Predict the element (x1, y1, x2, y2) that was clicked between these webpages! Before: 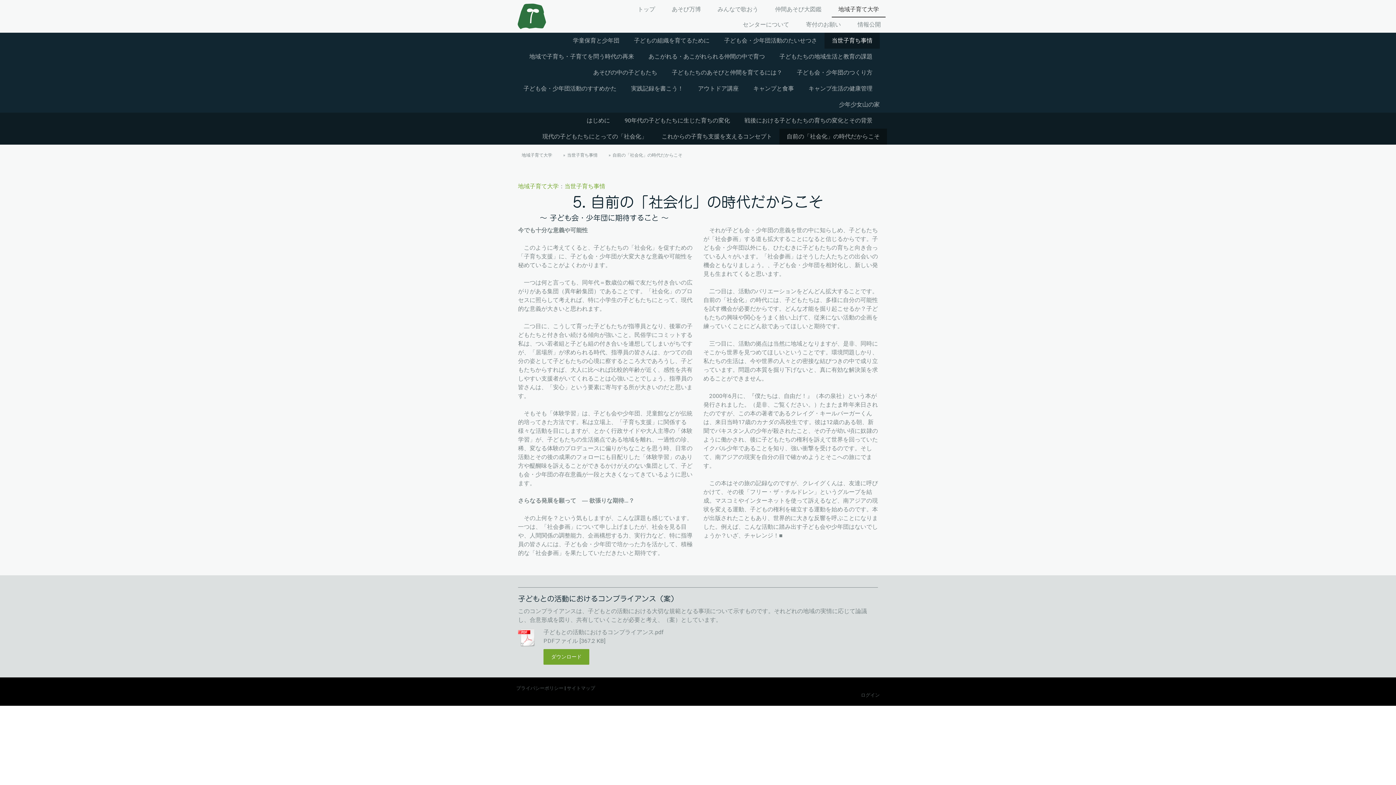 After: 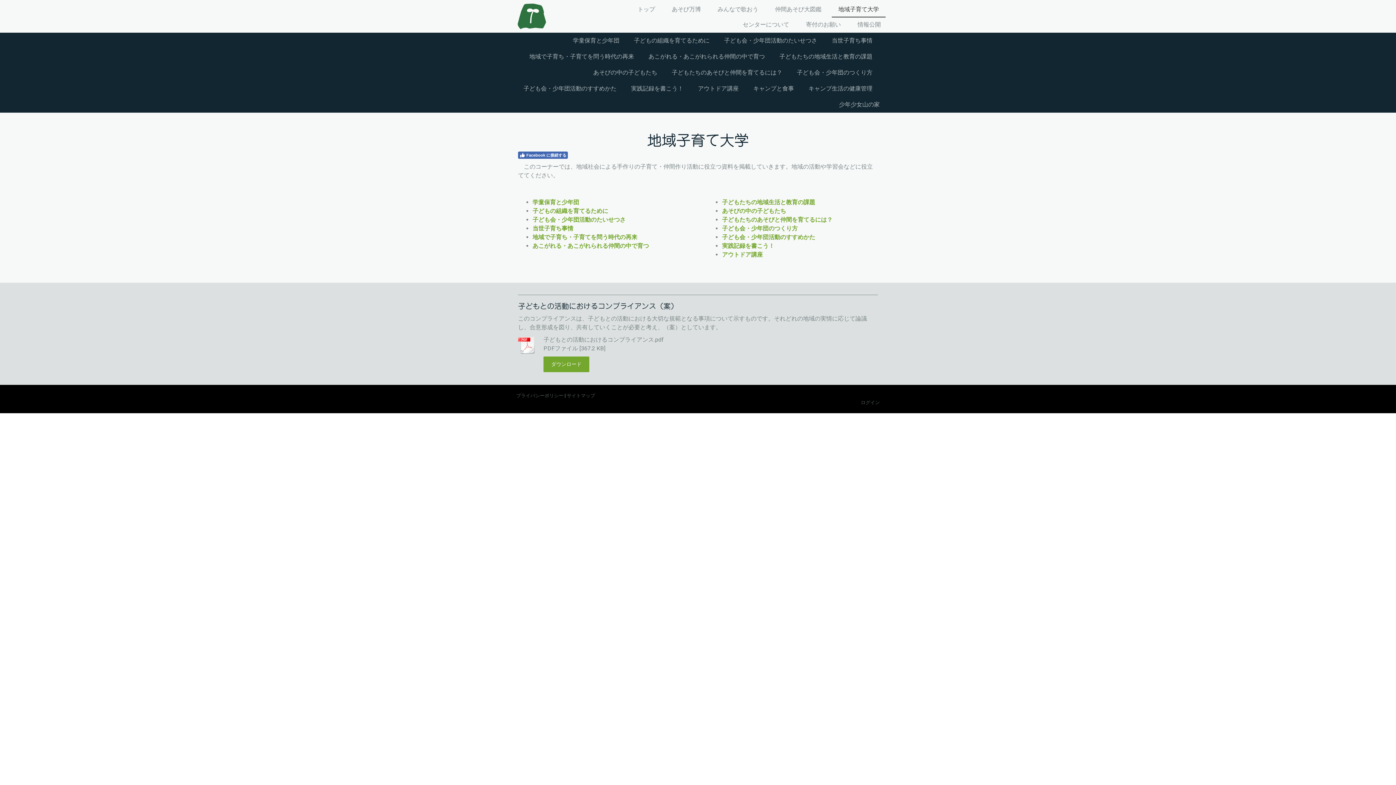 Action: label: 地域子育て大学 bbox: (516, 151, 556, 158)